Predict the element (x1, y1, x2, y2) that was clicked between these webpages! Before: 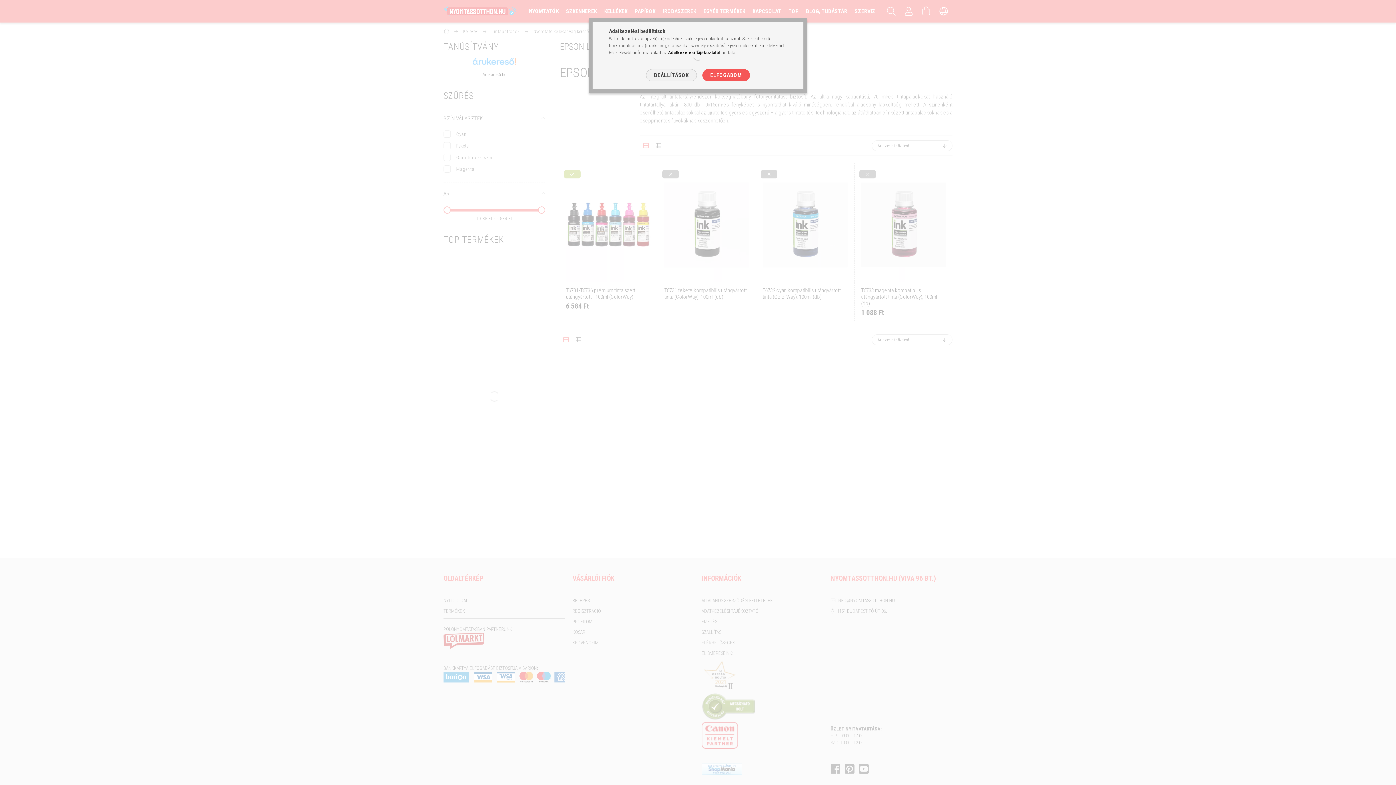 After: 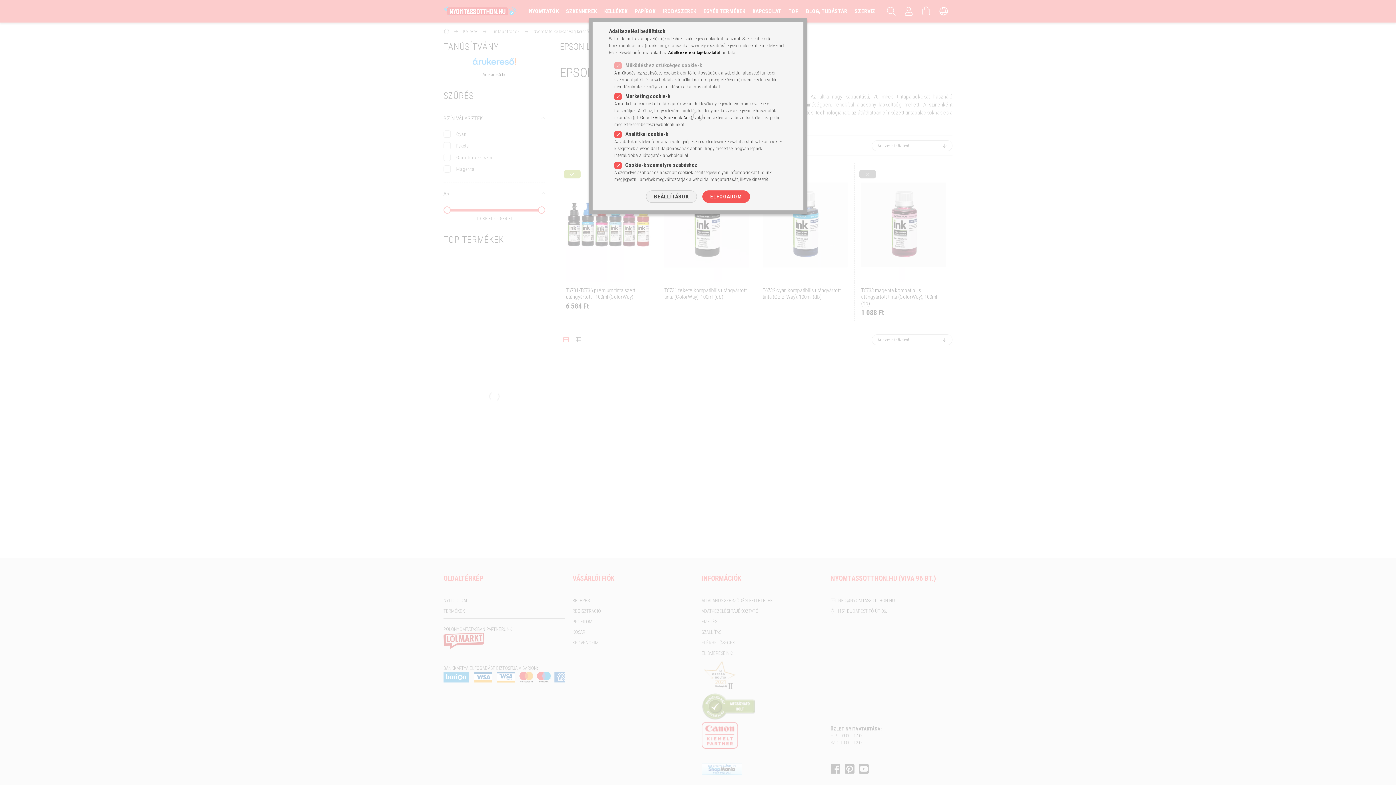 Action: bbox: (646, 69, 696, 81) label: BEÁLLÍTÁSOK